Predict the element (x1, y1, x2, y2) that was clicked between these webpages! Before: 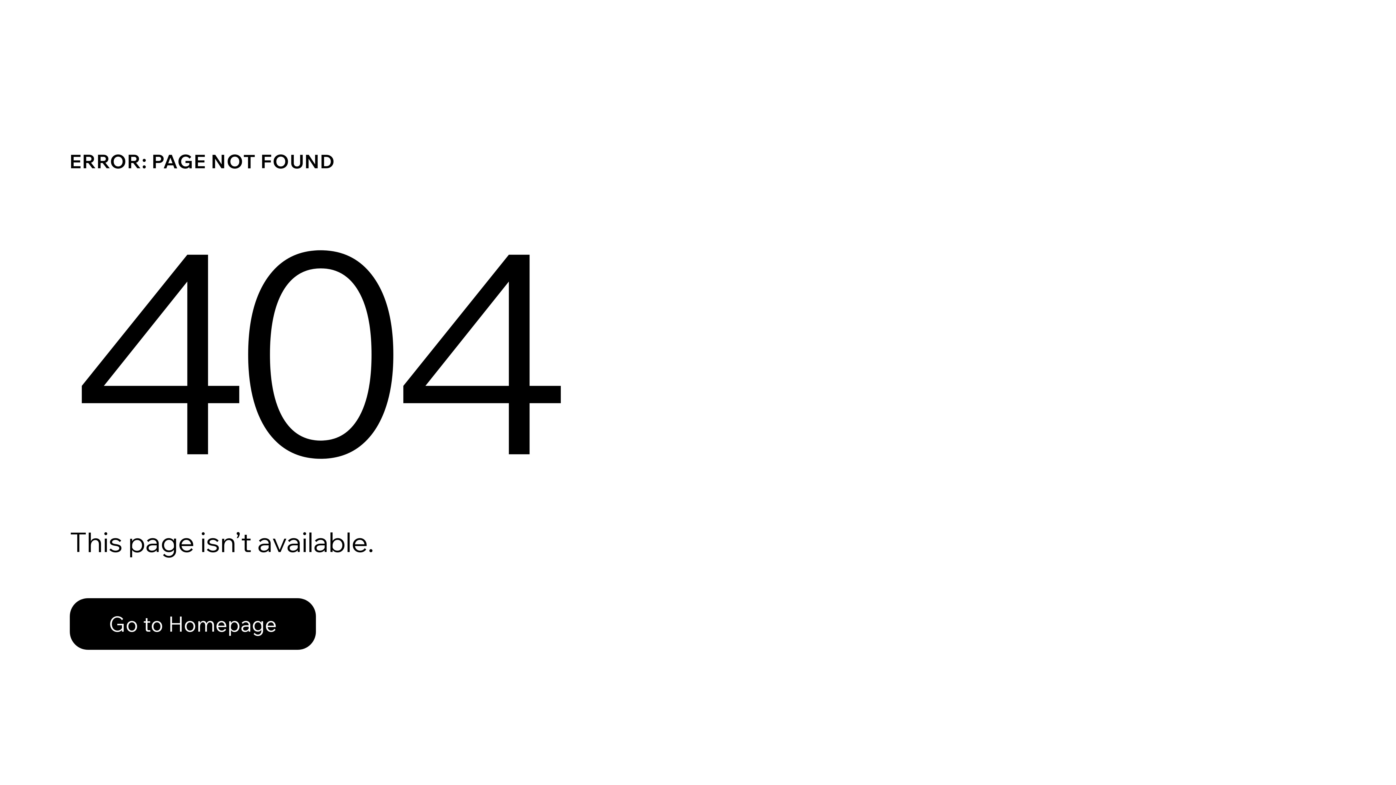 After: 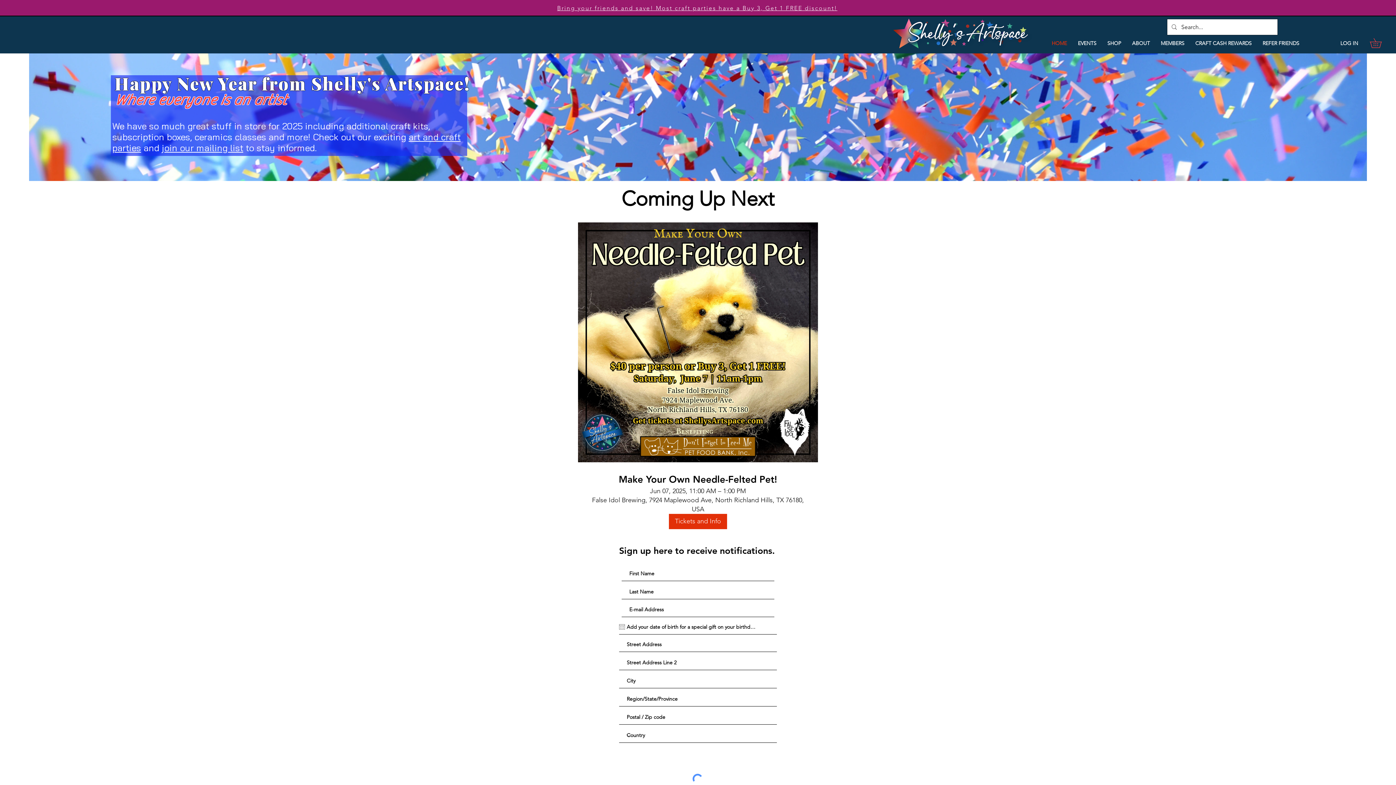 Action: label: Go to Homepage bbox: (69, 598, 316, 650)